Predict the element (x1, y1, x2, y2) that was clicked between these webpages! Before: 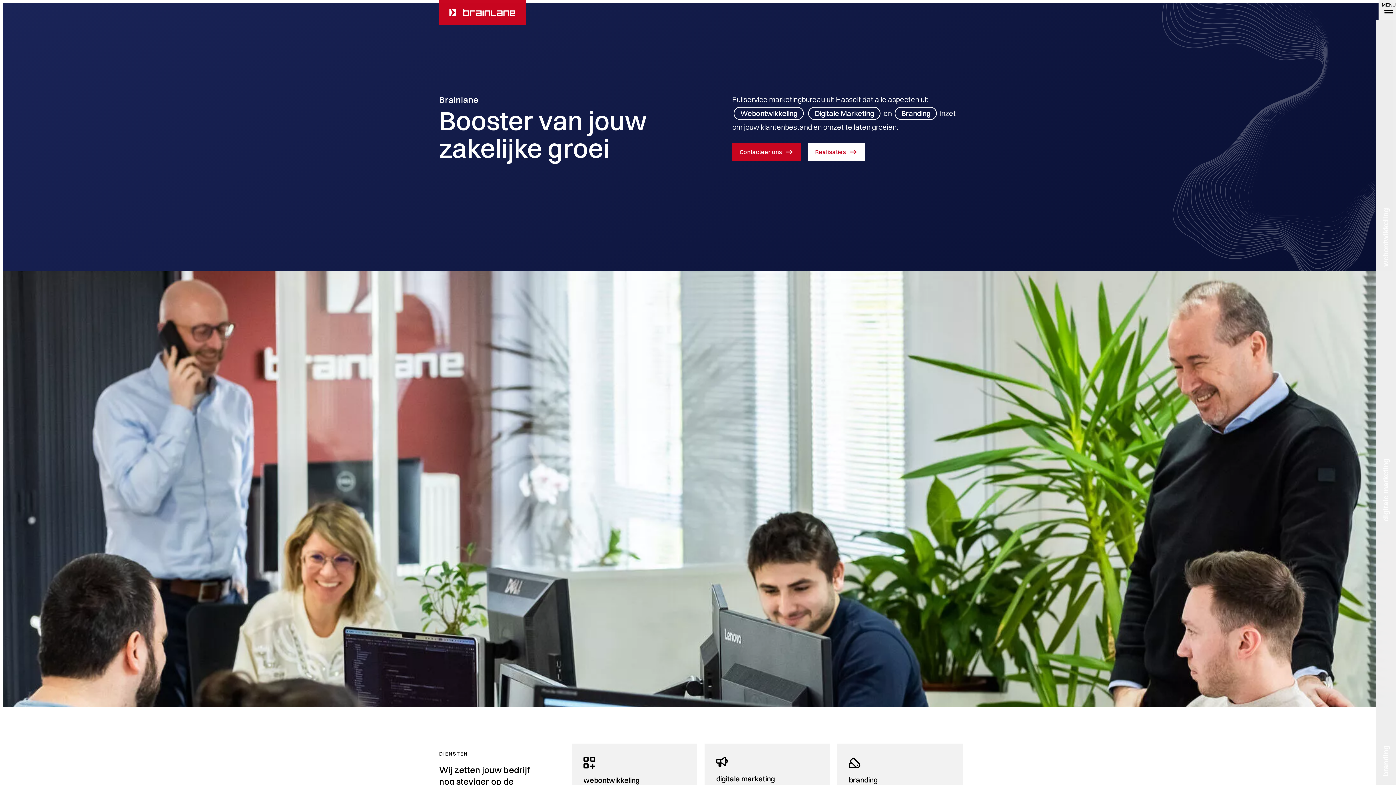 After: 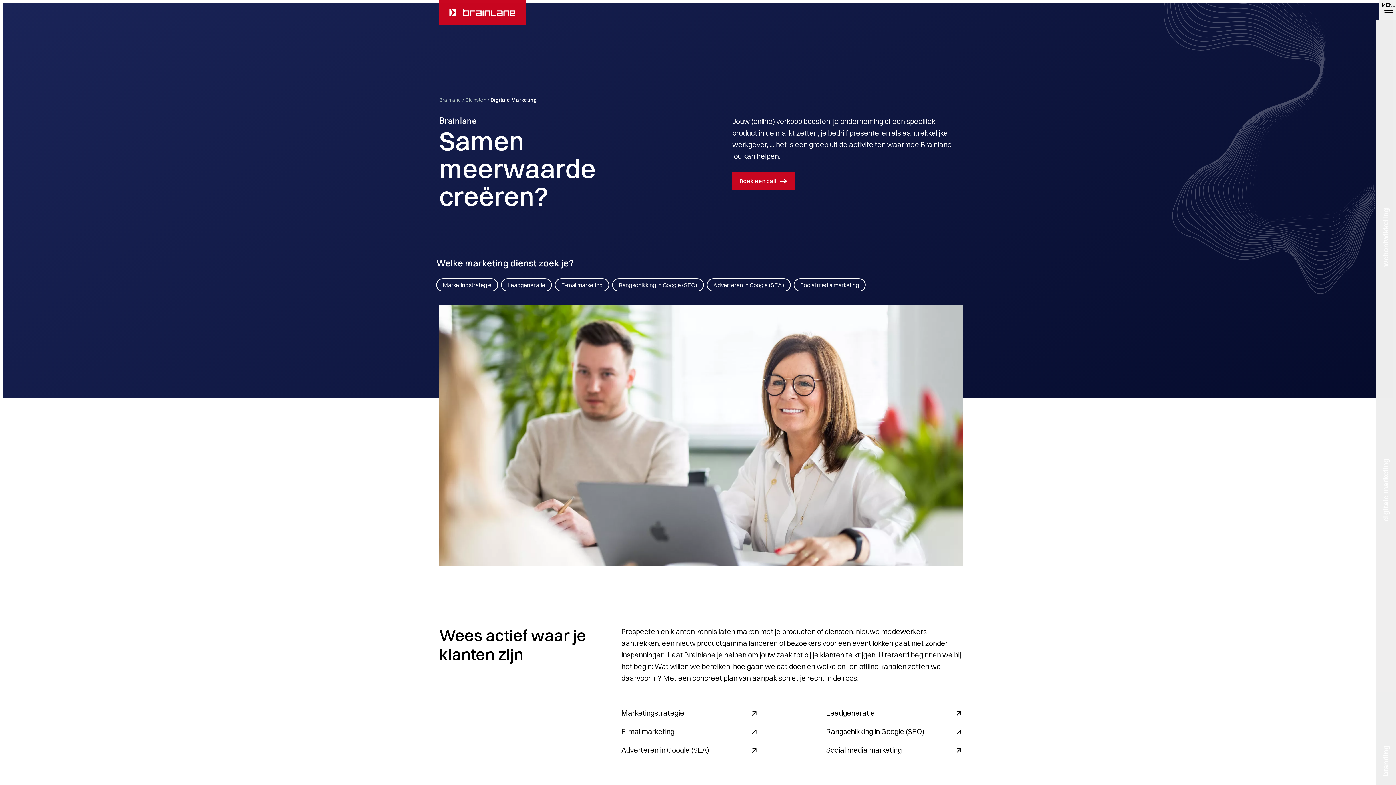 Action: bbox: (716, 773, 774, 785) label: digitale marketing